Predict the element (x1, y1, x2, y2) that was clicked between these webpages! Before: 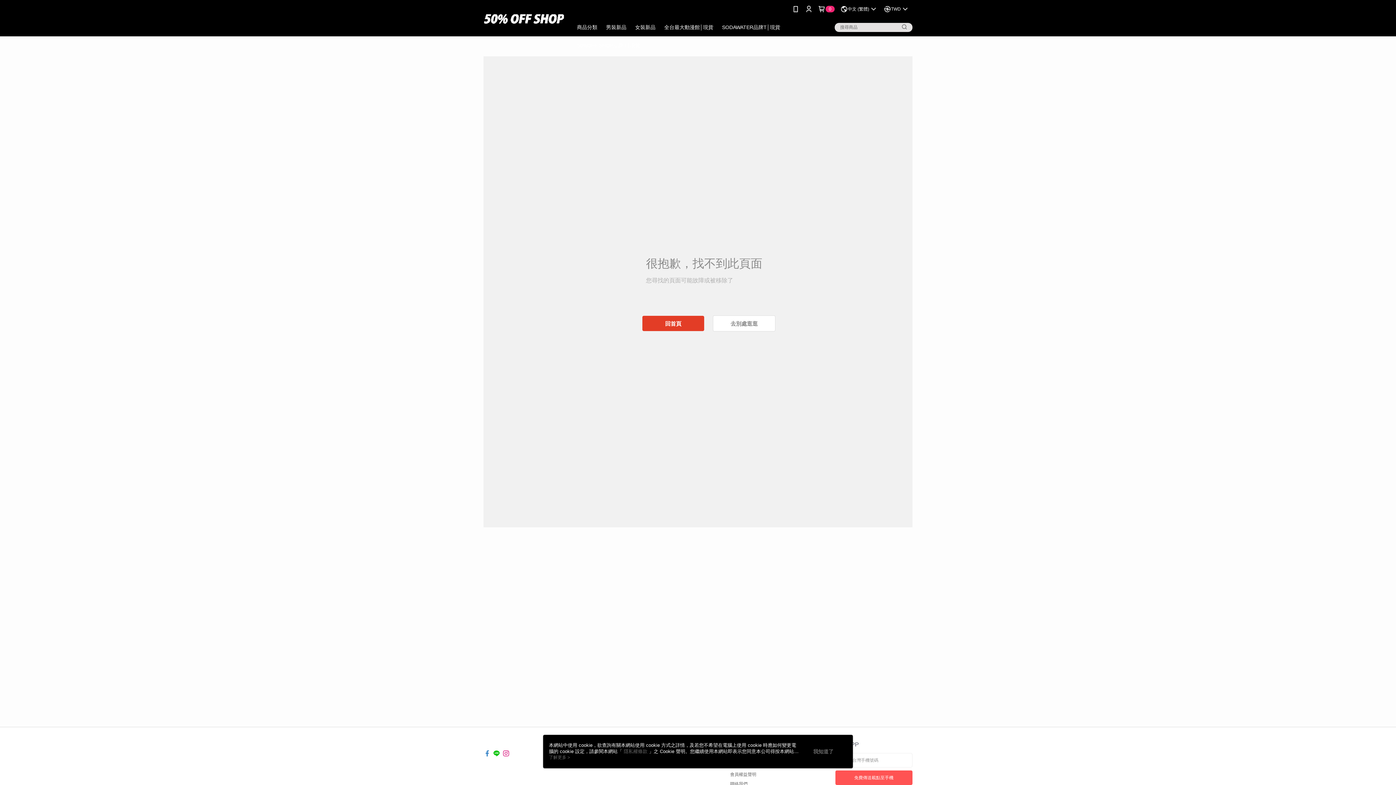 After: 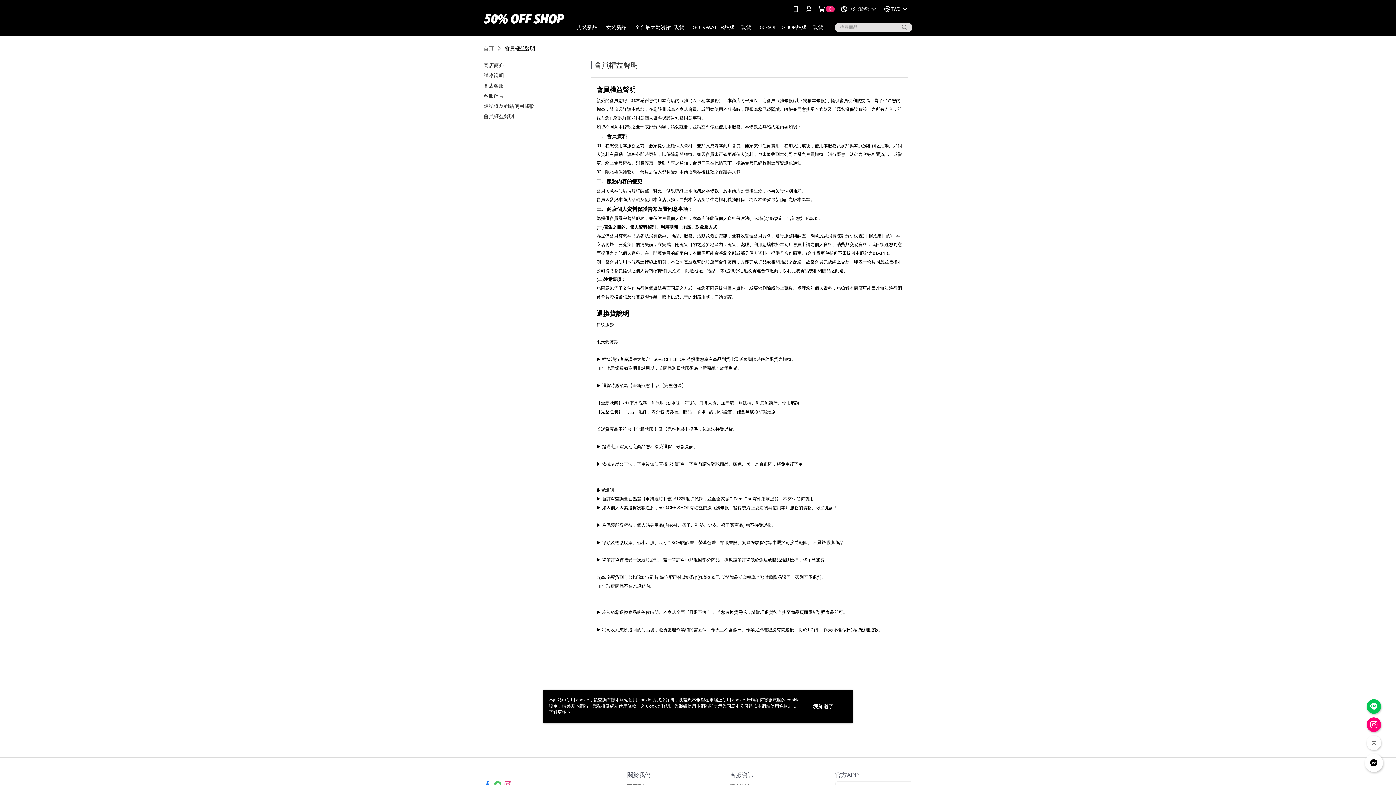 Action: label: 會員權益聲明 bbox: (730, 772, 756, 777)